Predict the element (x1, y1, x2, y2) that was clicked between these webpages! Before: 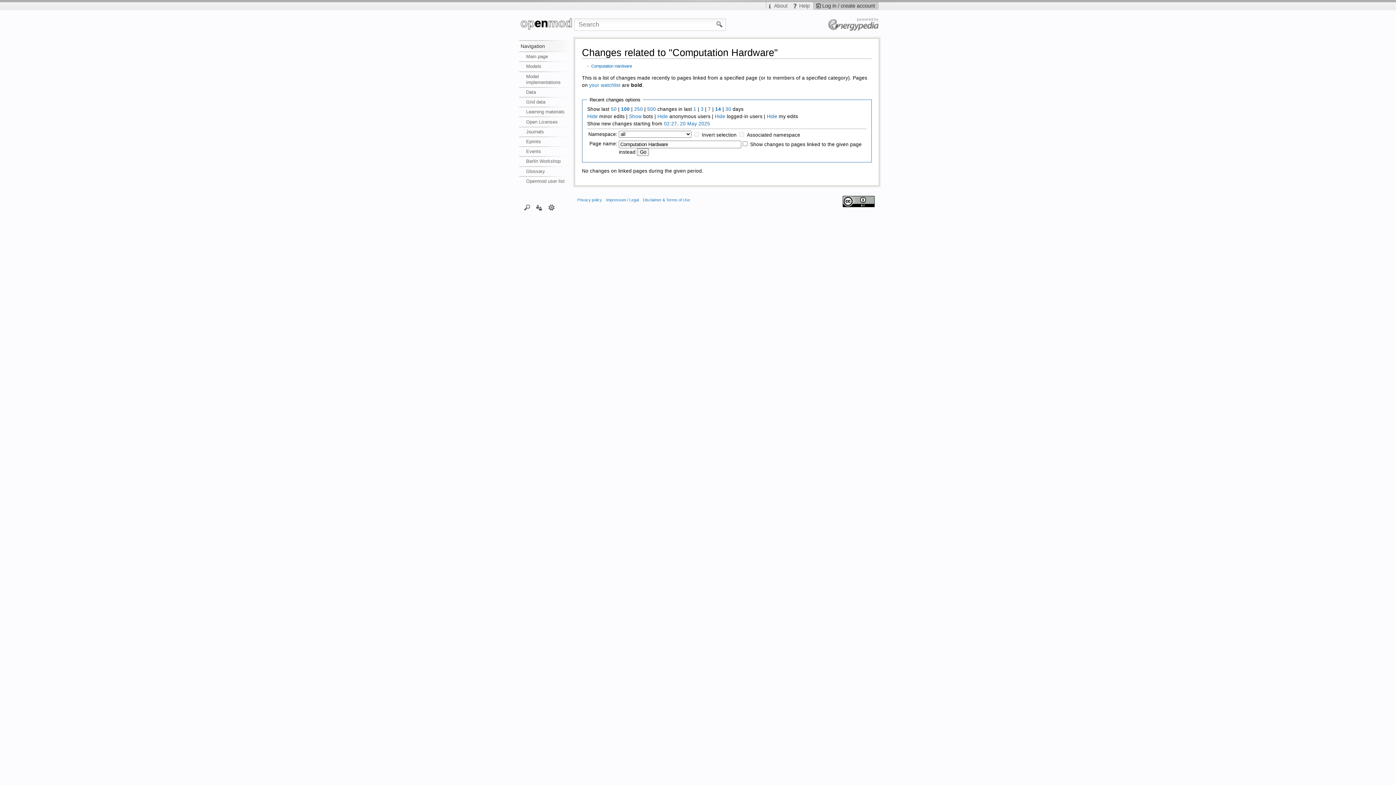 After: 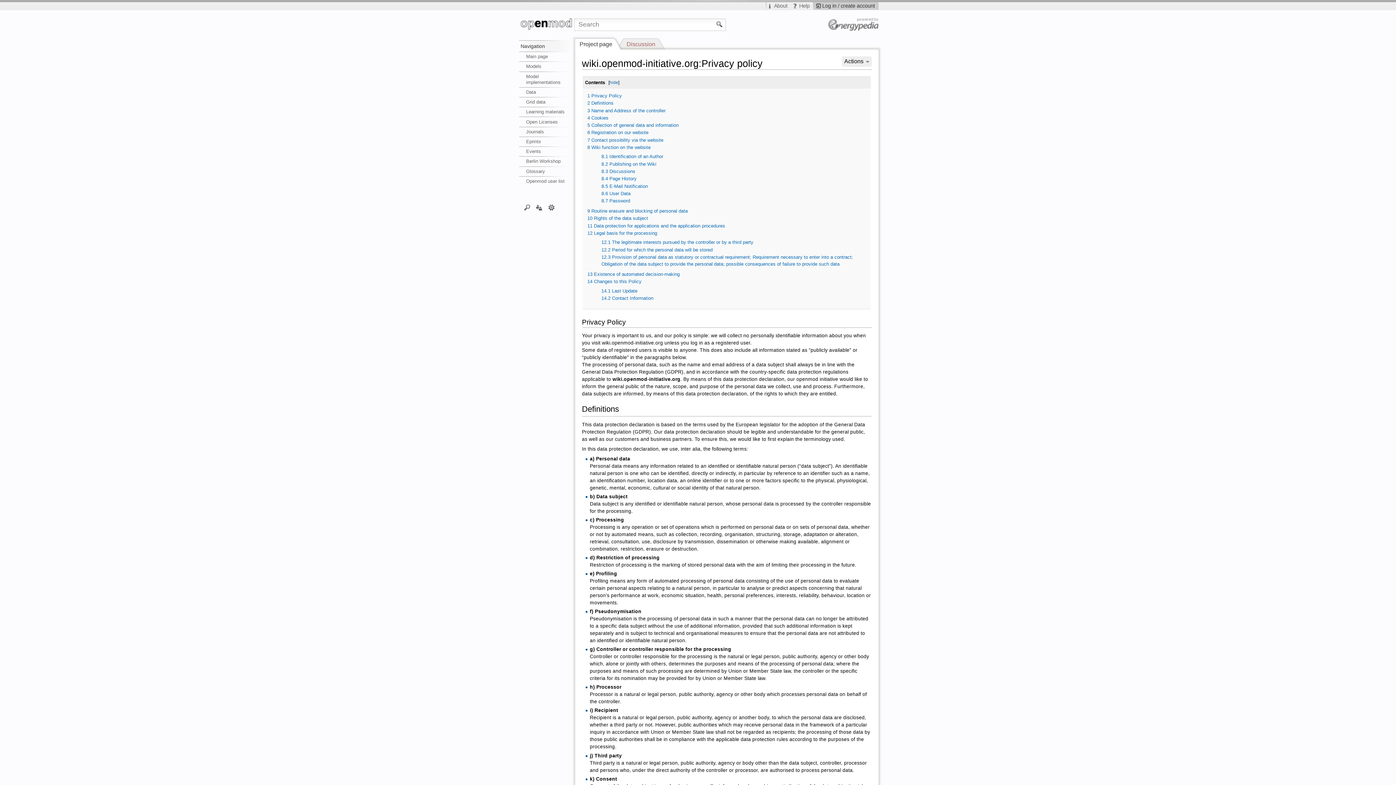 Action: label: Privacy policy bbox: (577, 197, 602, 202)